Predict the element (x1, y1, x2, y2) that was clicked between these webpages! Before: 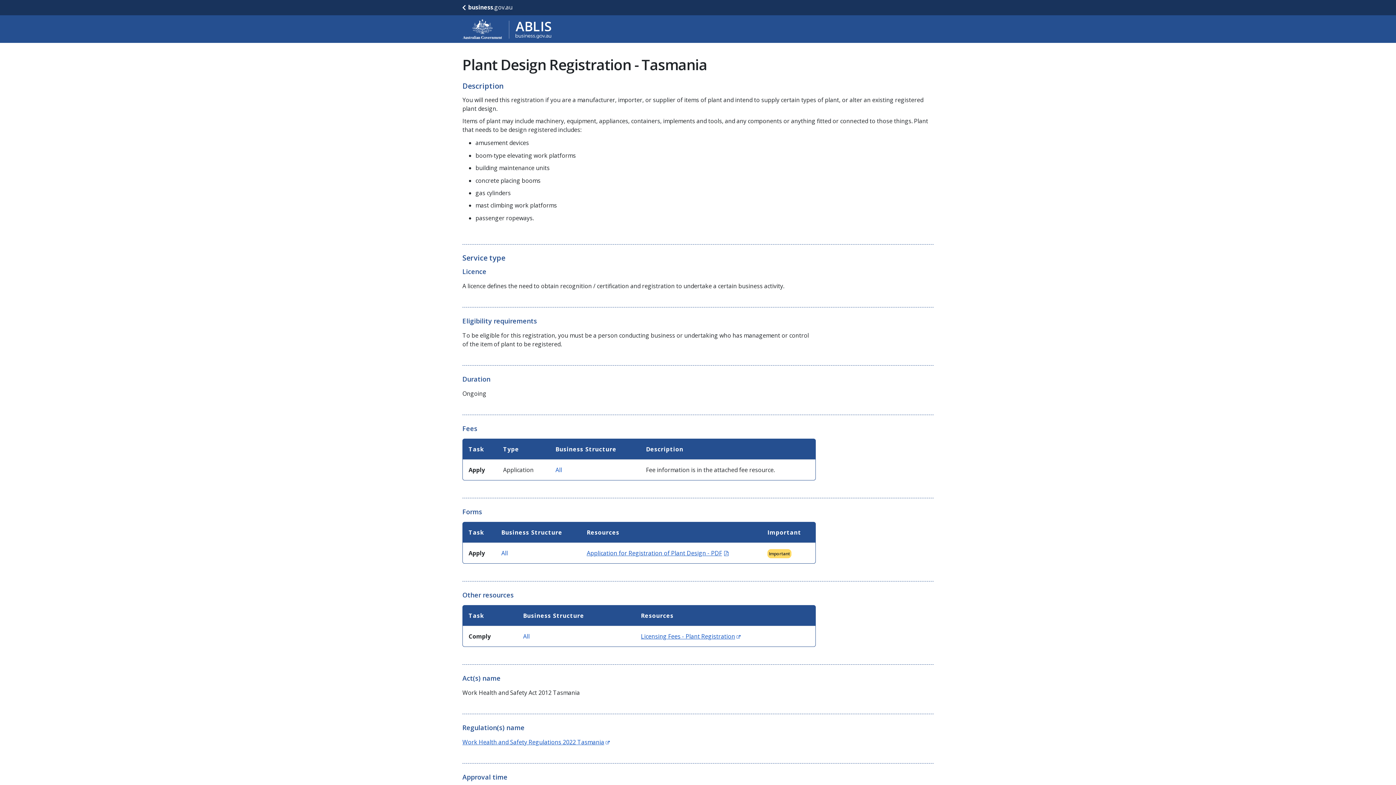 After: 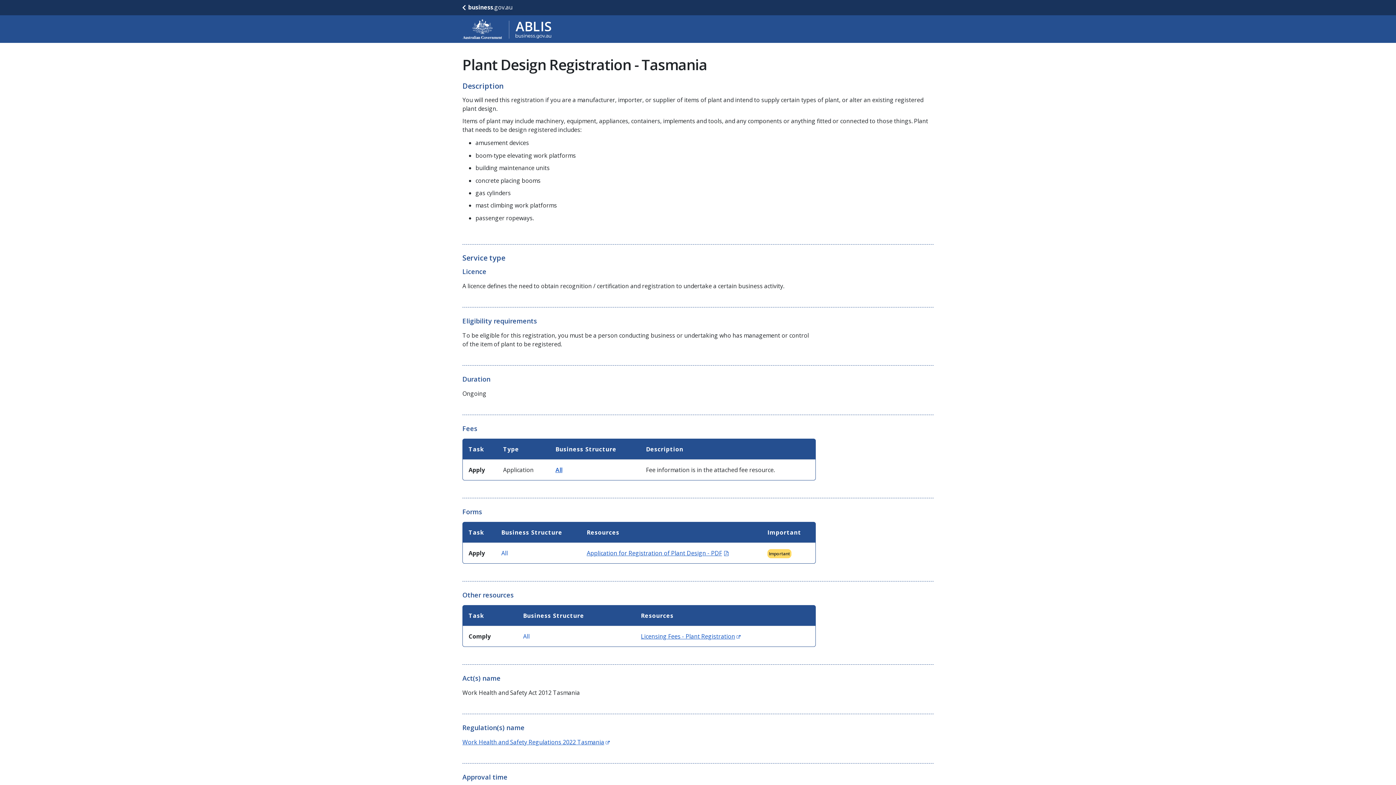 Action: bbox: (555, 466, 562, 474) label: All